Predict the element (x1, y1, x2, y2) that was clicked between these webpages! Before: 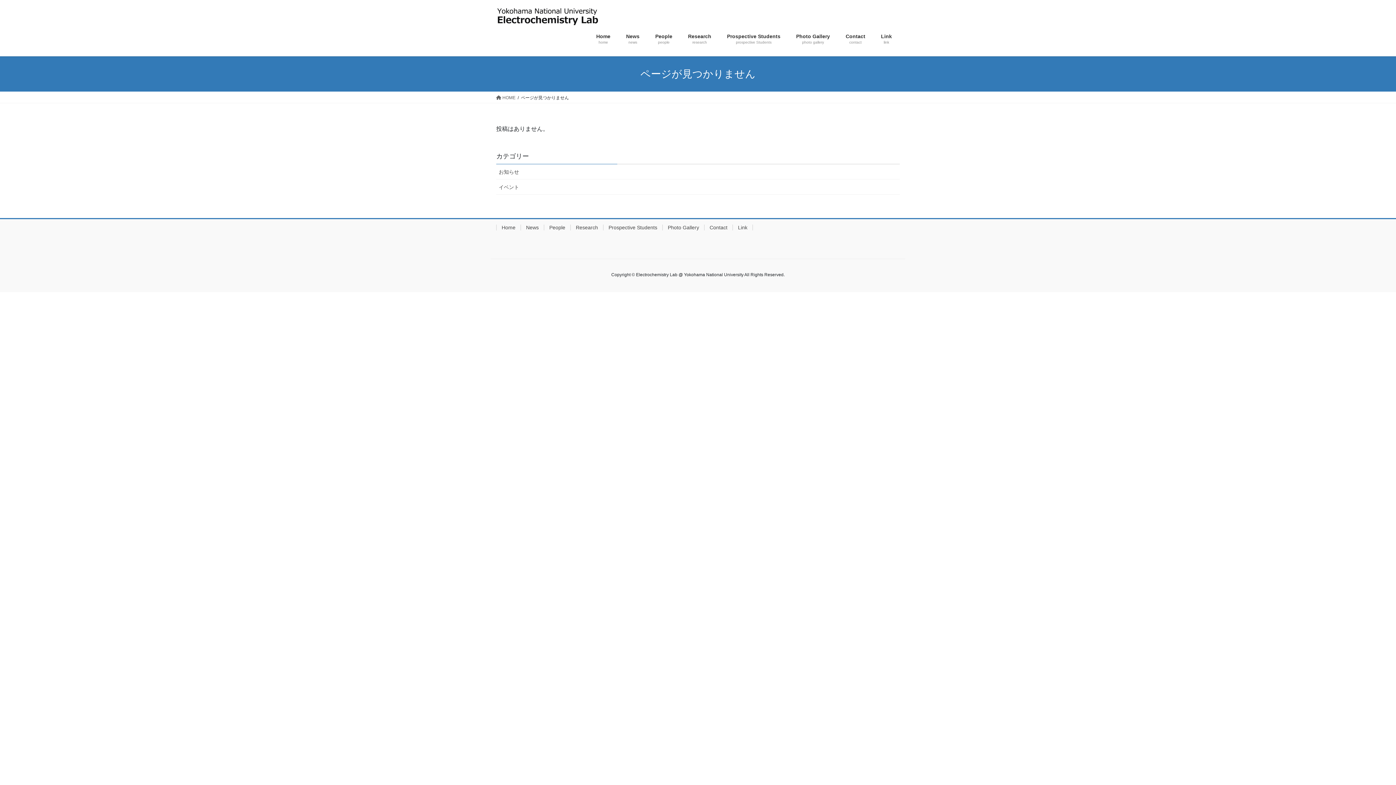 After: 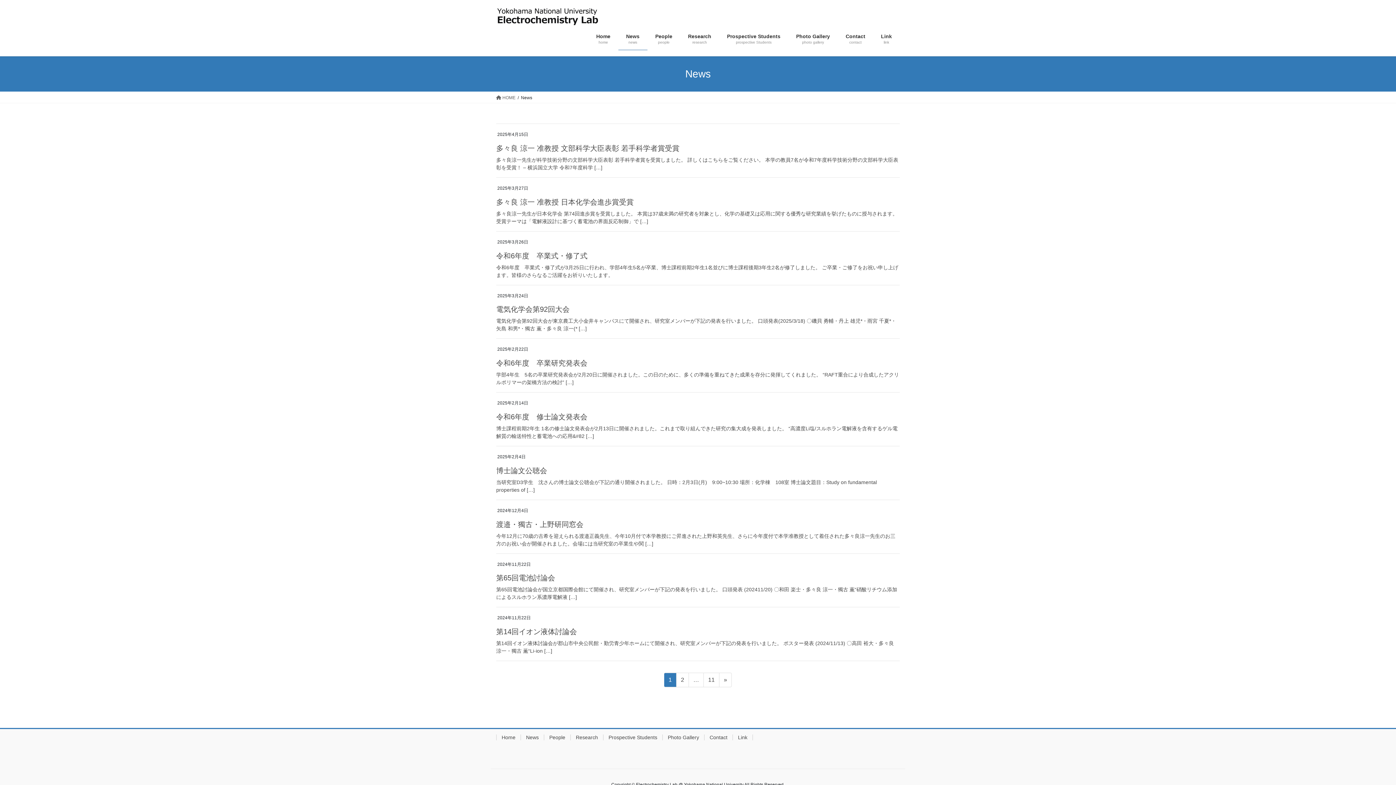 Action: bbox: (520, 224, 544, 230) label: News